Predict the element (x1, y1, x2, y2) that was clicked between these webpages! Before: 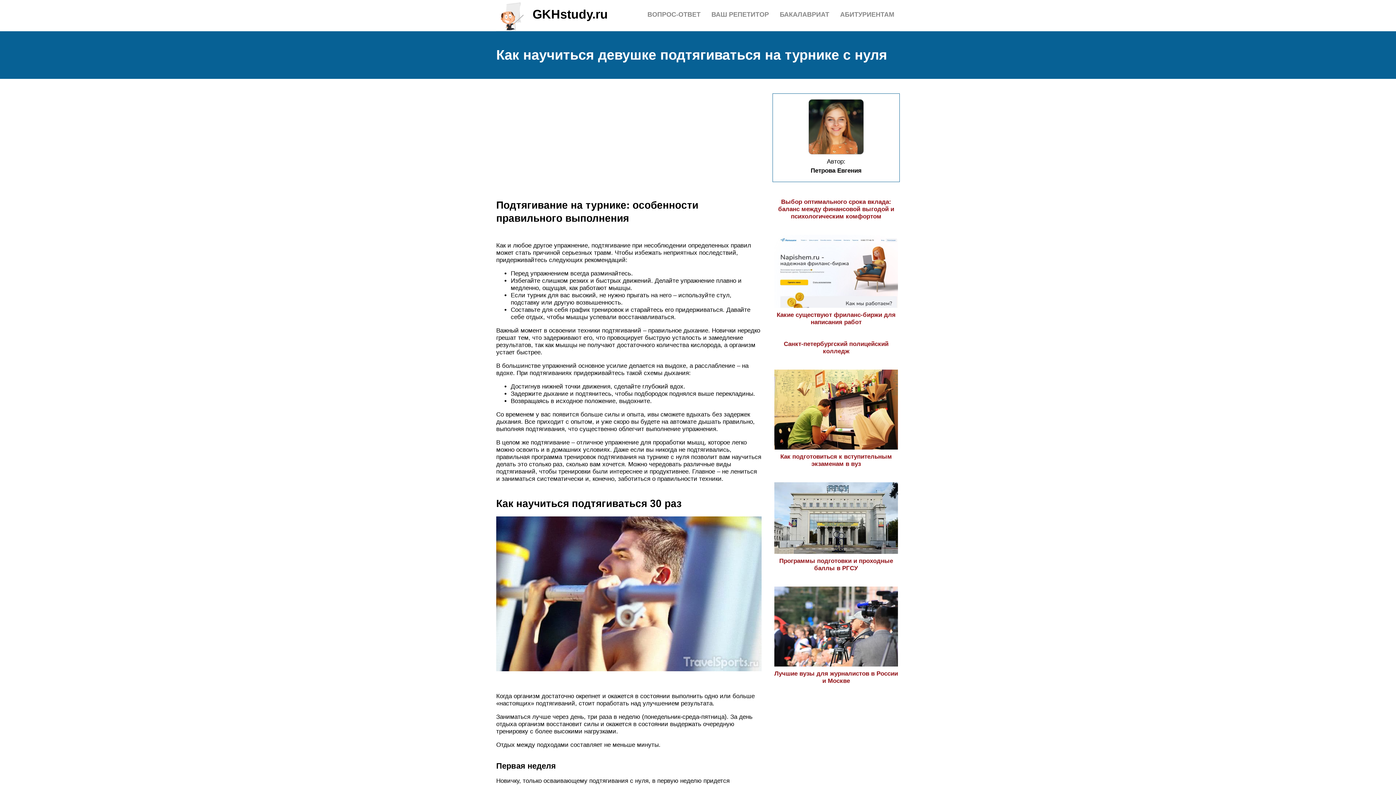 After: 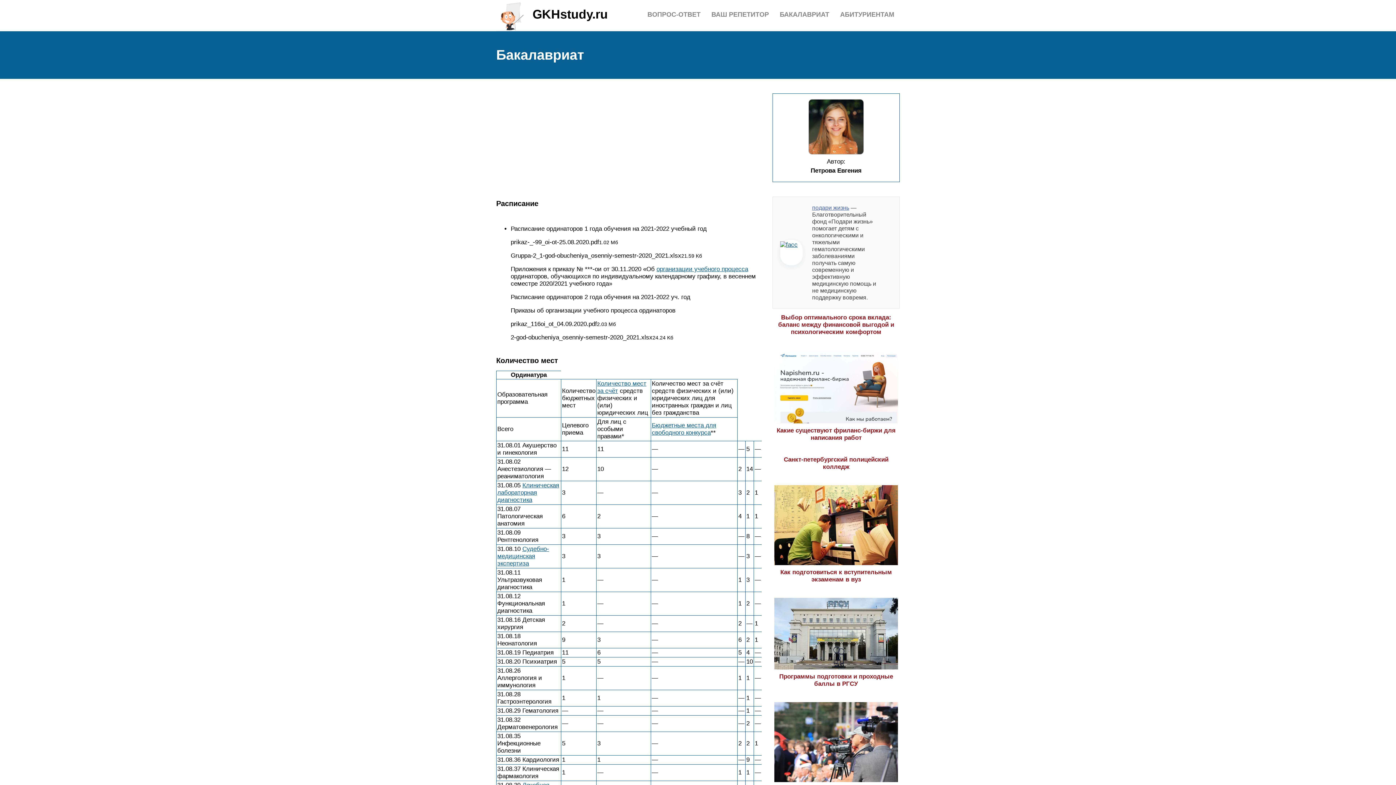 Action: bbox: (780, 10, 829, 18) label: БАКАЛАВРИАТ